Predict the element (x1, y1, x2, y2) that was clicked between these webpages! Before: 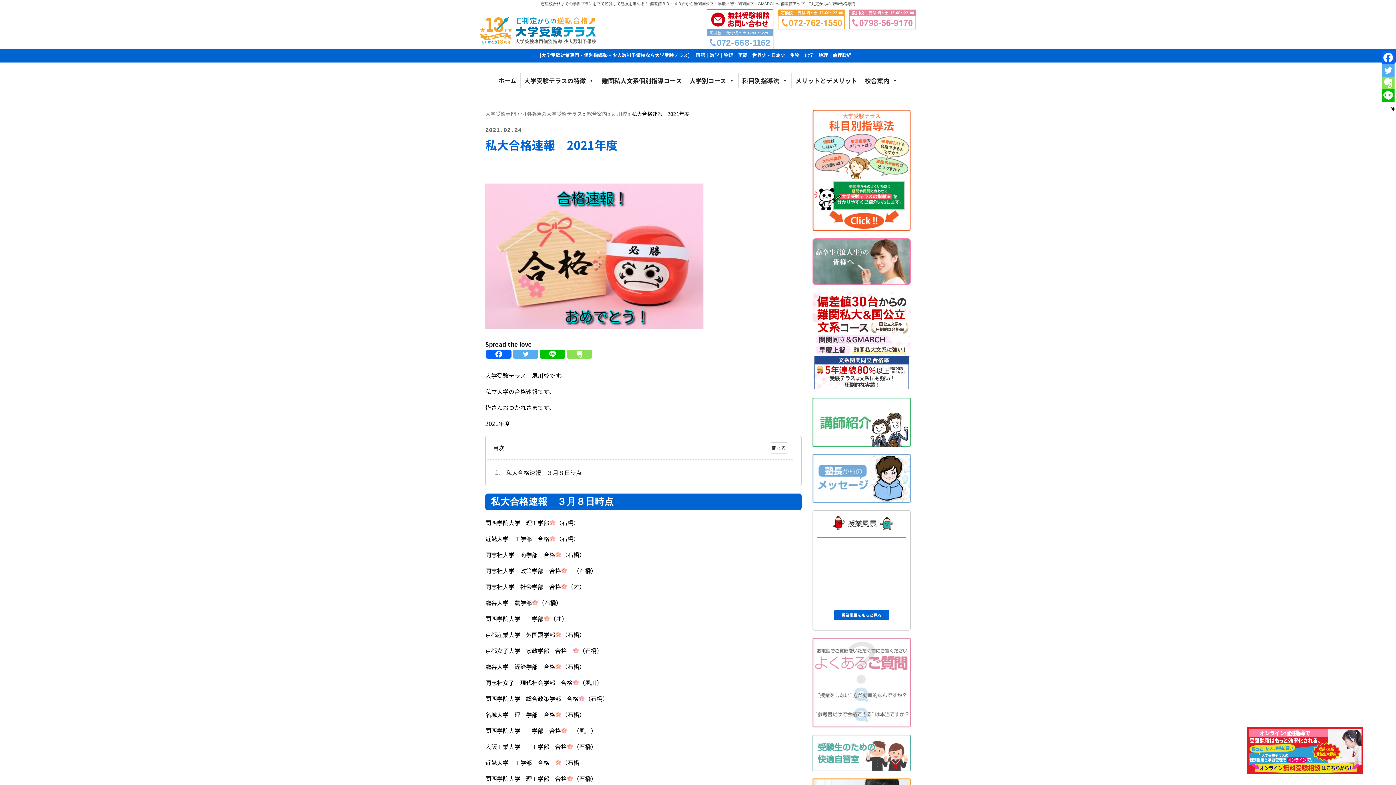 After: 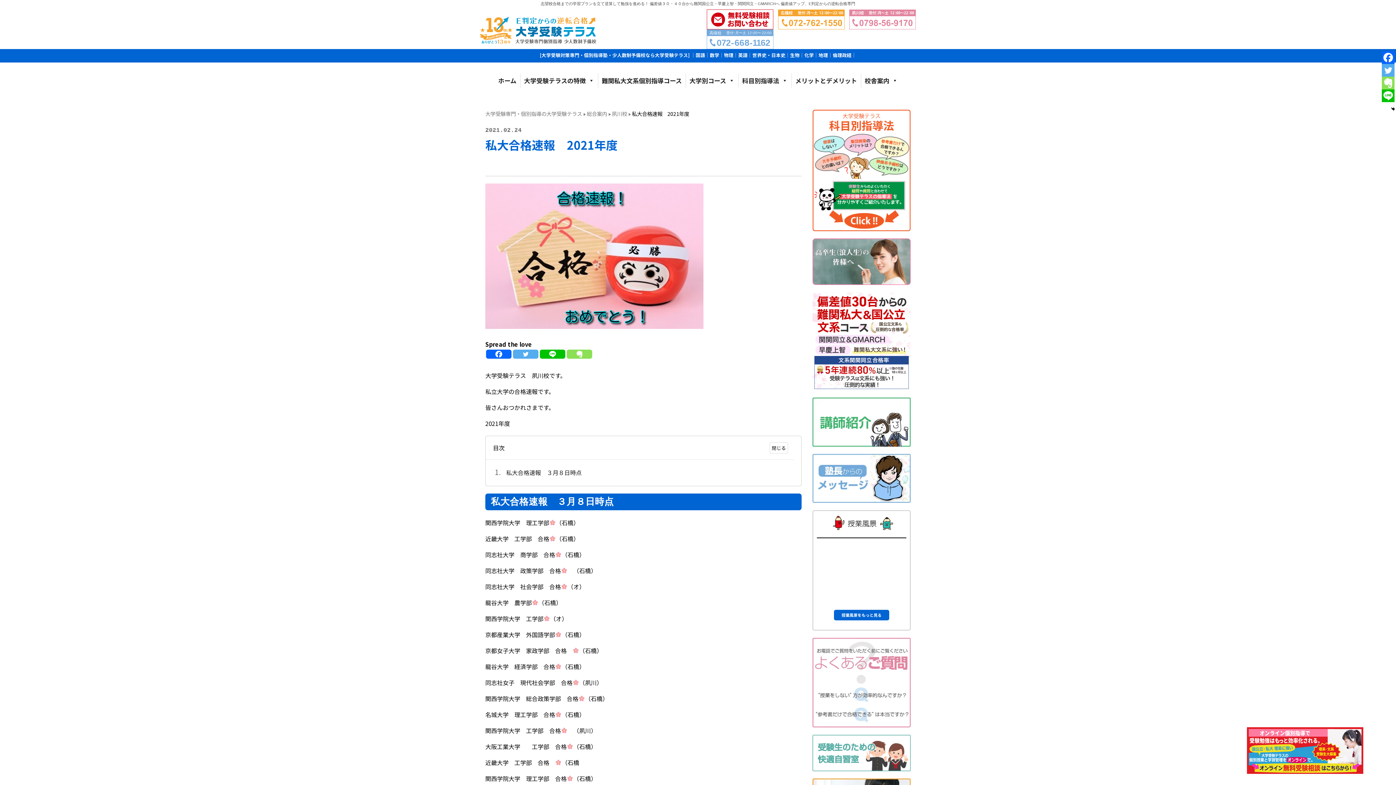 Action: label: Twitter bbox: (513, 349, 538, 359)